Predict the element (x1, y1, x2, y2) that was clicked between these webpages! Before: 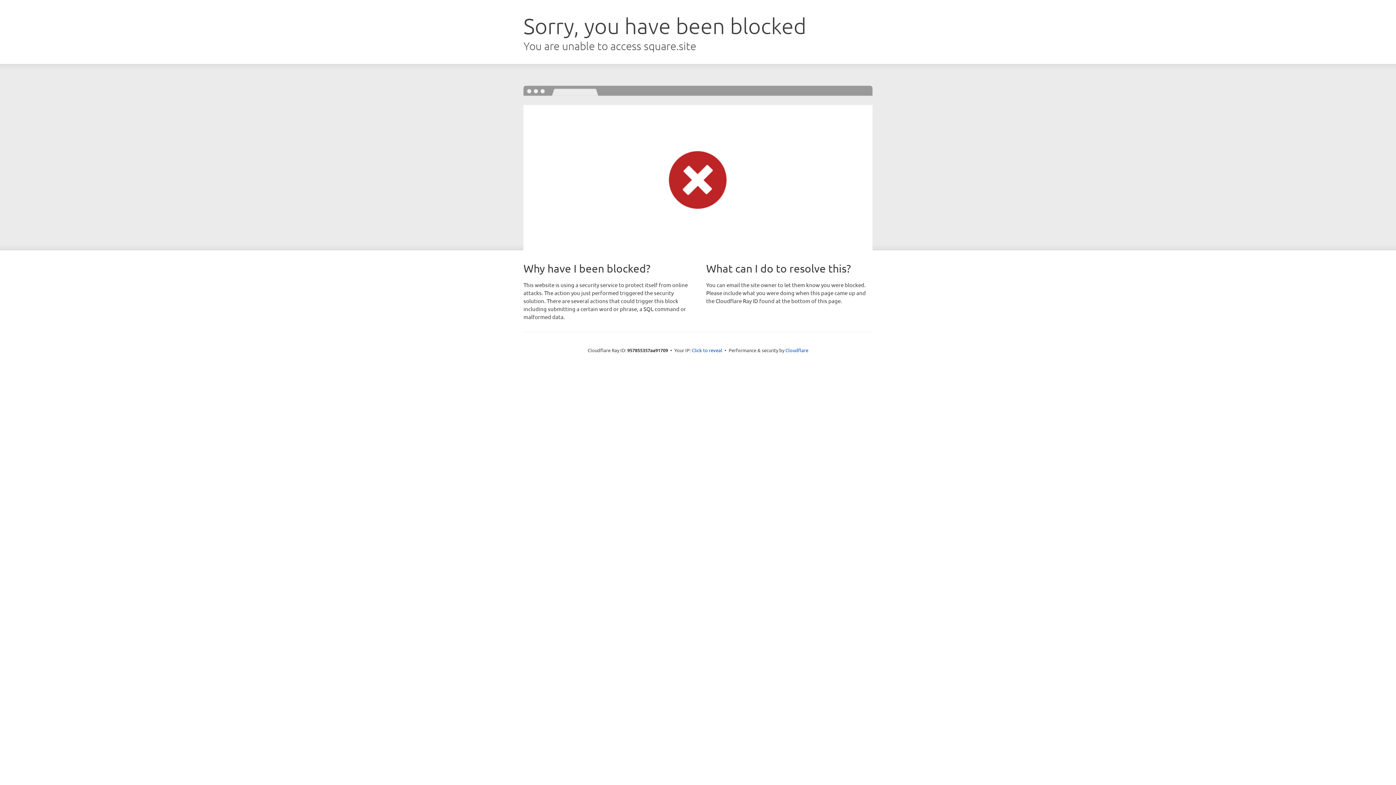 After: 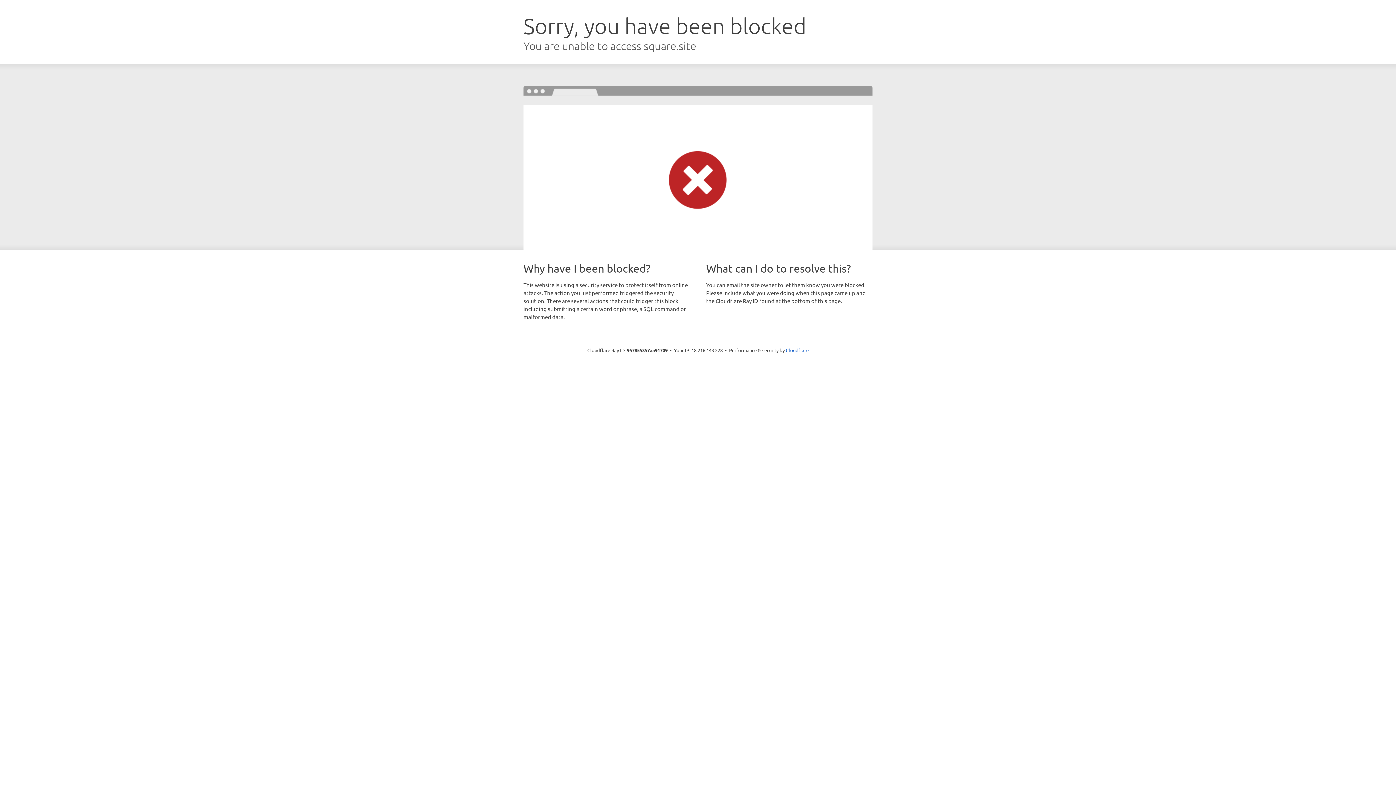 Action: label: Click to reveal bbox: (692, 346, 722, 353)